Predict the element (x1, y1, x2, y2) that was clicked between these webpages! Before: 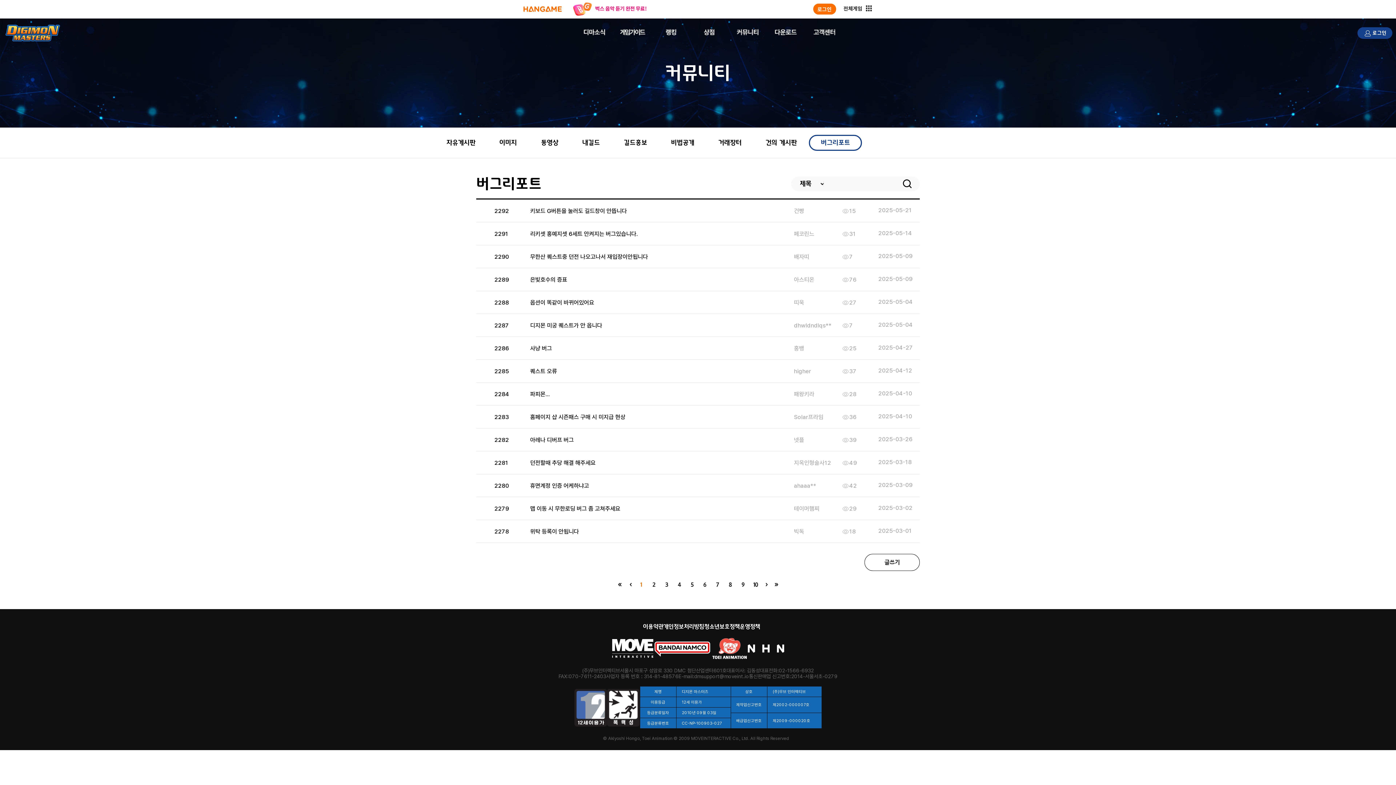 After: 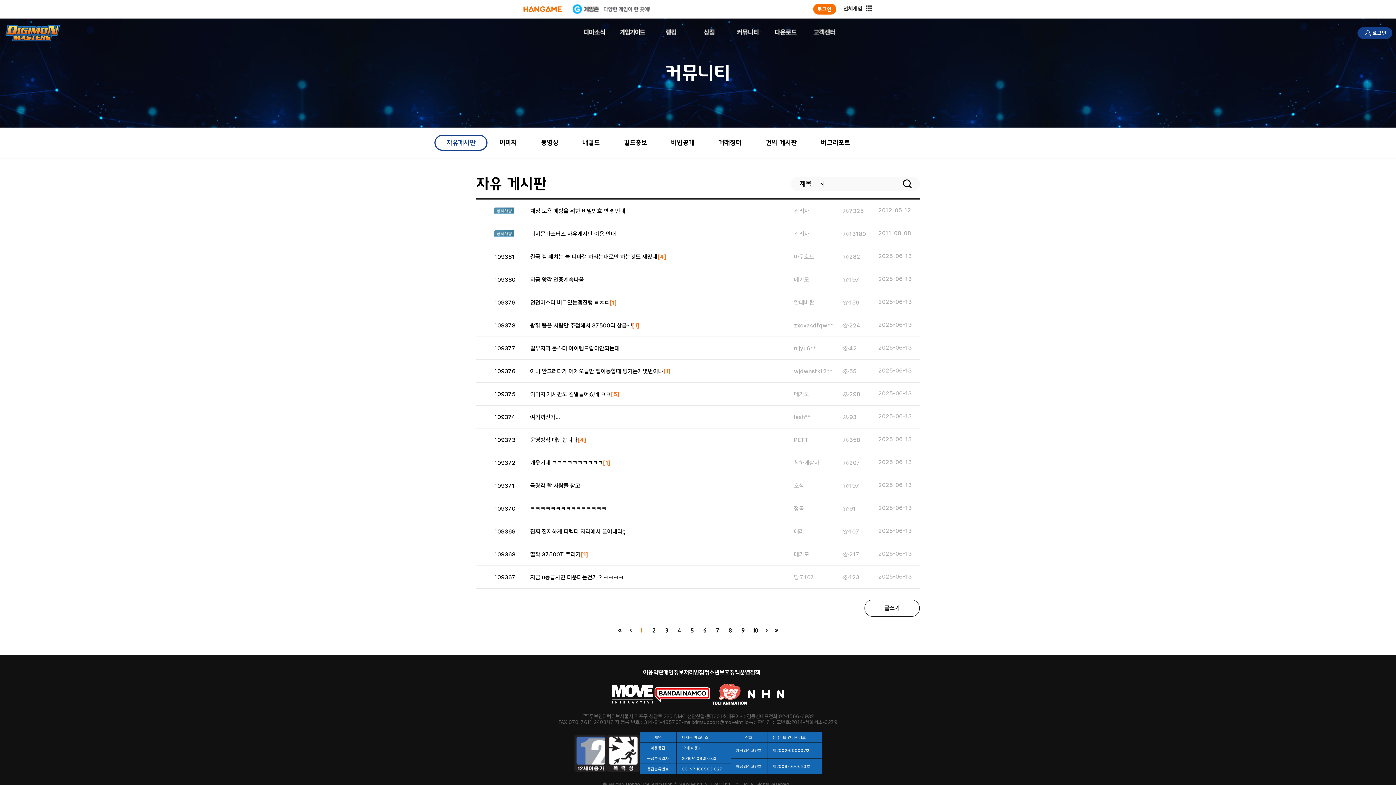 Action: label: 커뮤니티 bbox: (735, 27, 760, 36)